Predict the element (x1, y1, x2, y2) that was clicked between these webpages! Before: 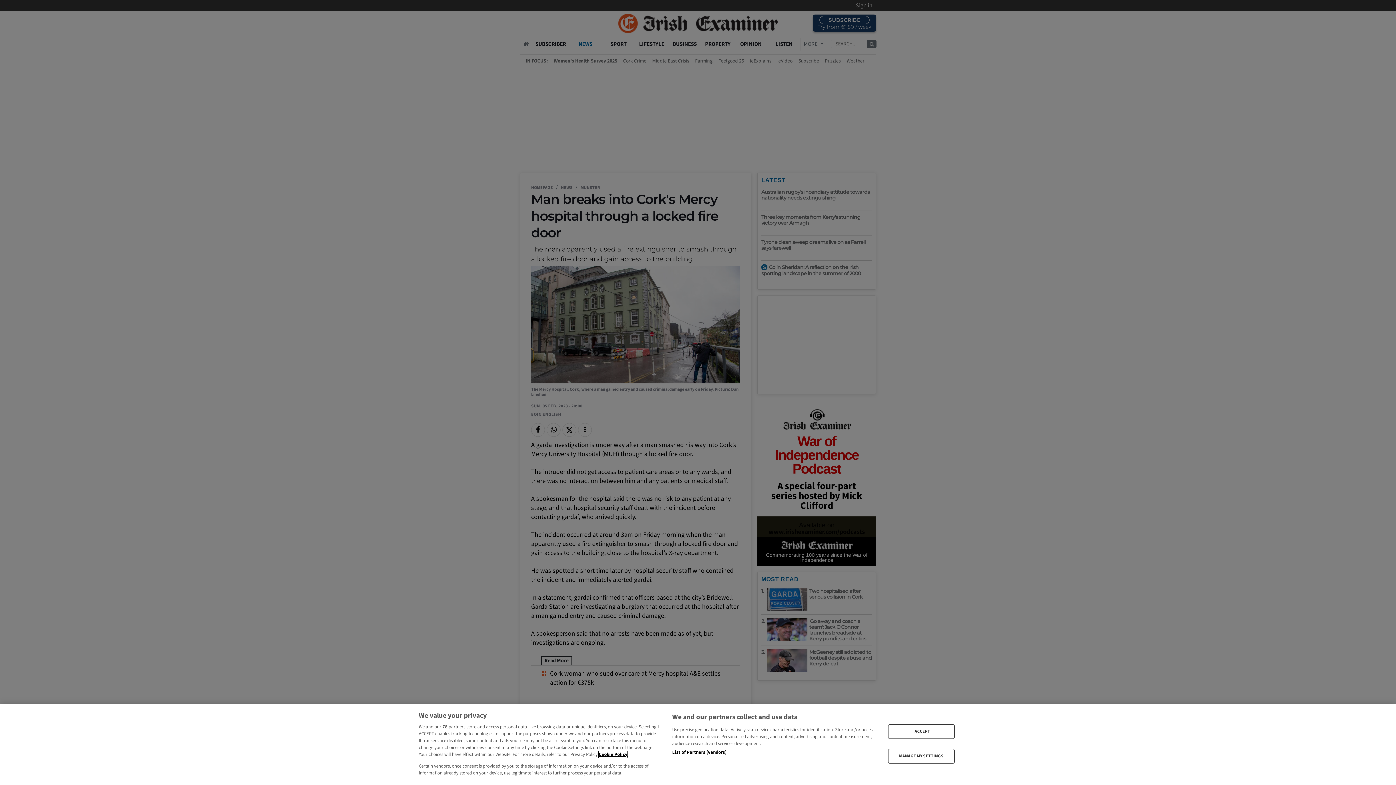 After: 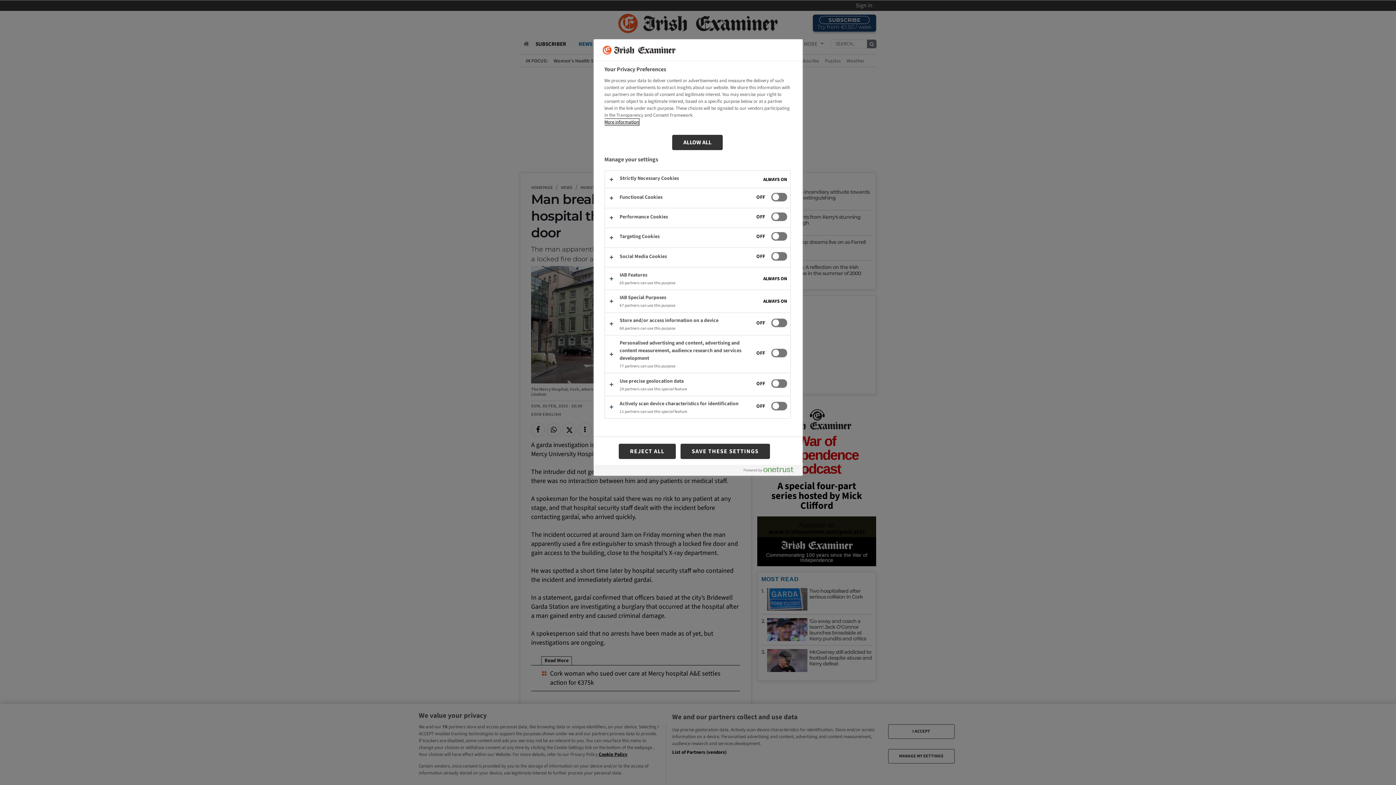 Action: bbox: (888, 749, 954, 763) label: MANAGE MY SETTINGS